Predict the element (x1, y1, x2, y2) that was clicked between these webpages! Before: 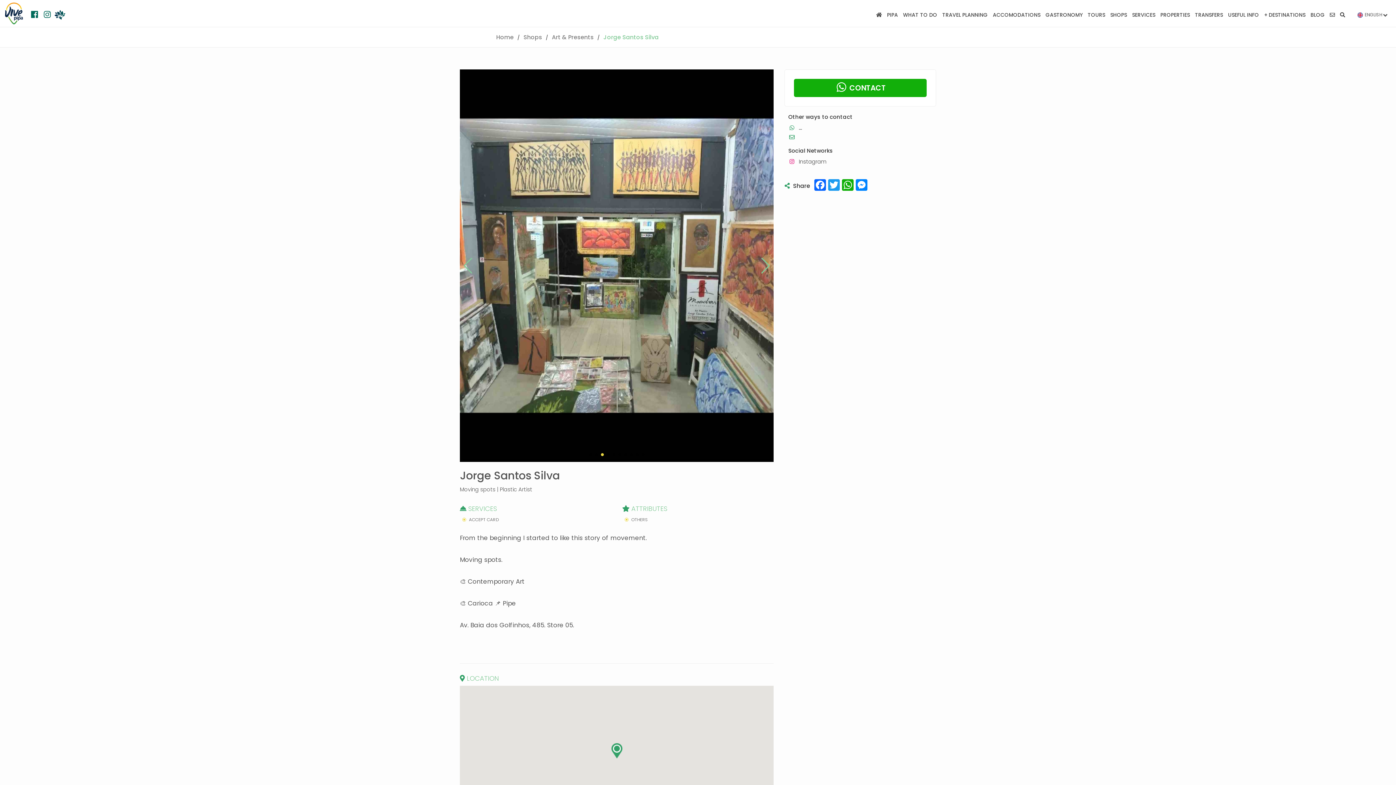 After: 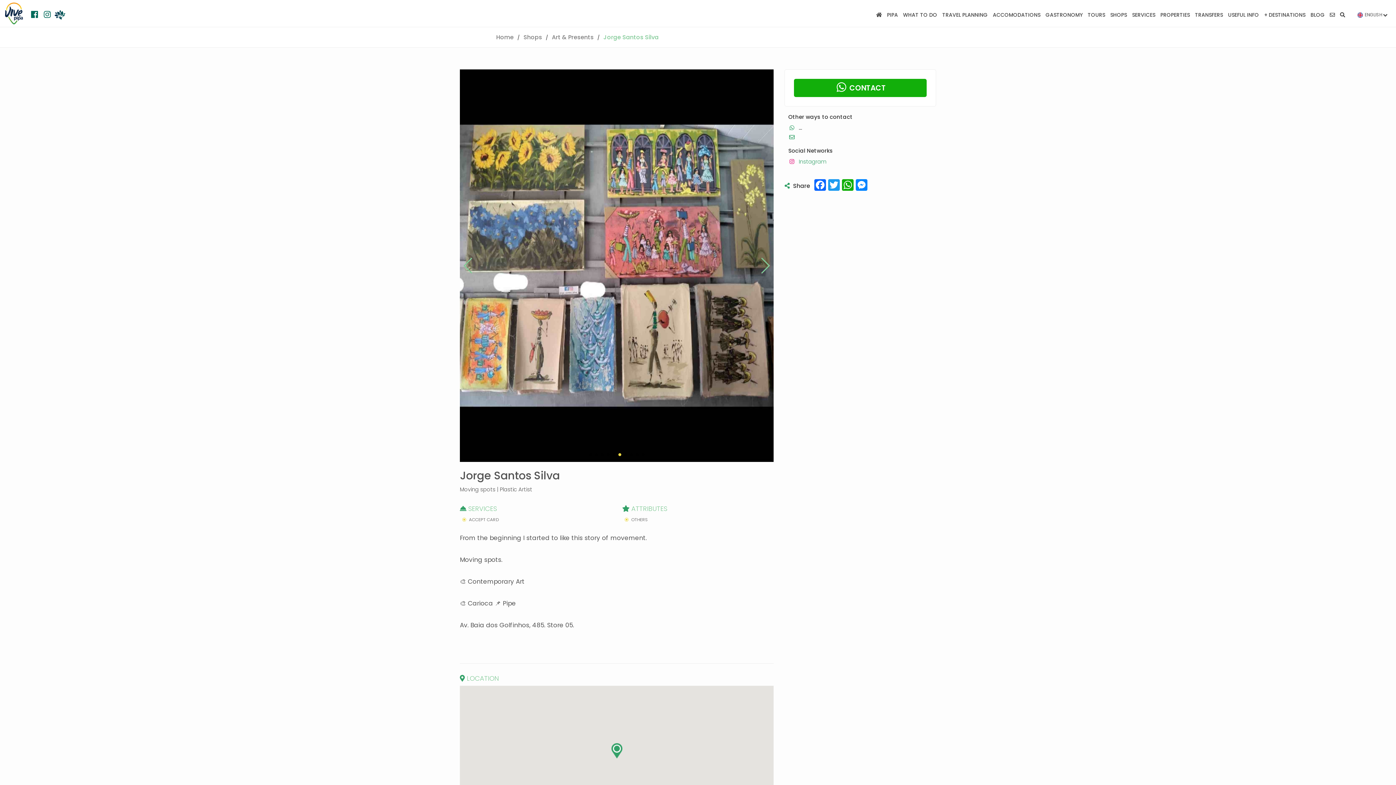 Action: bbox: (788, 157, 826, 165) label:  Instagram